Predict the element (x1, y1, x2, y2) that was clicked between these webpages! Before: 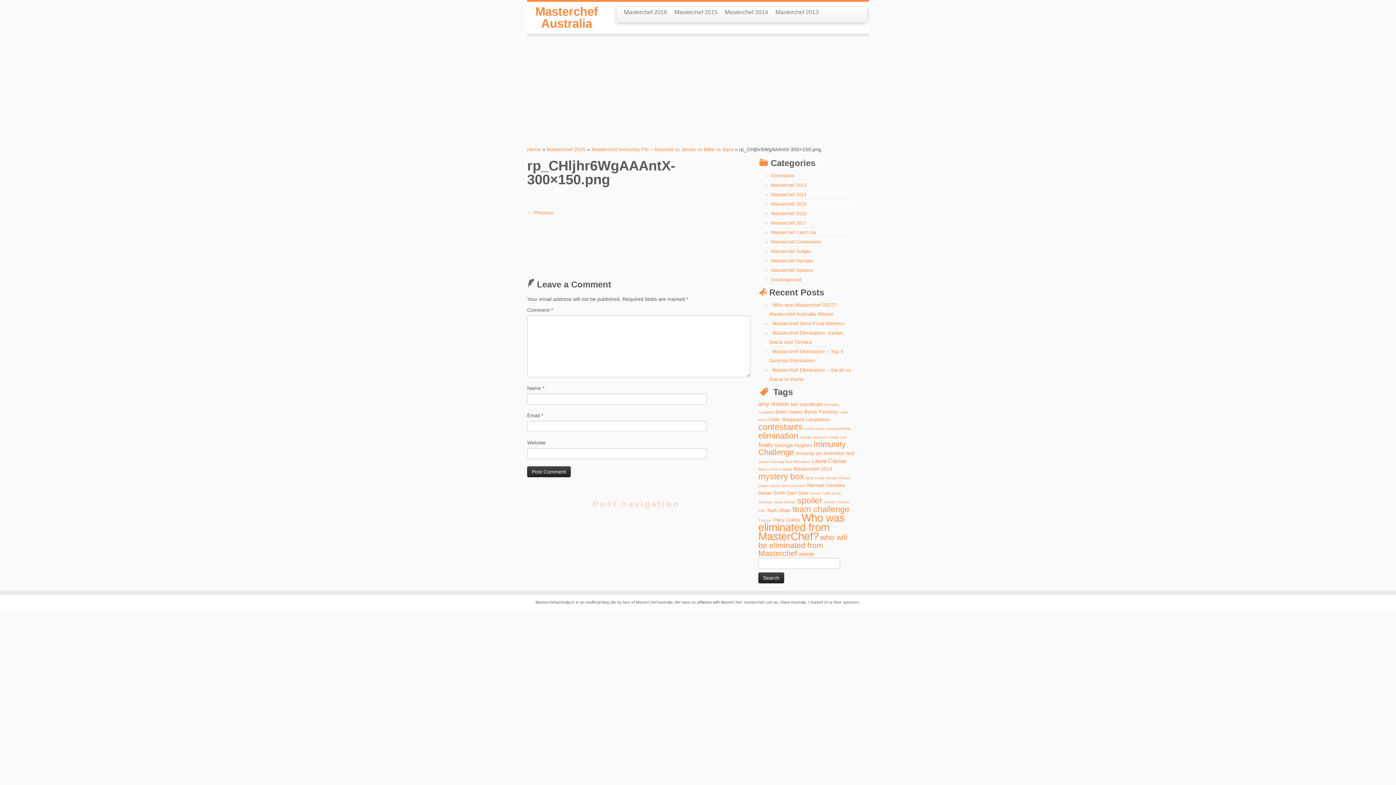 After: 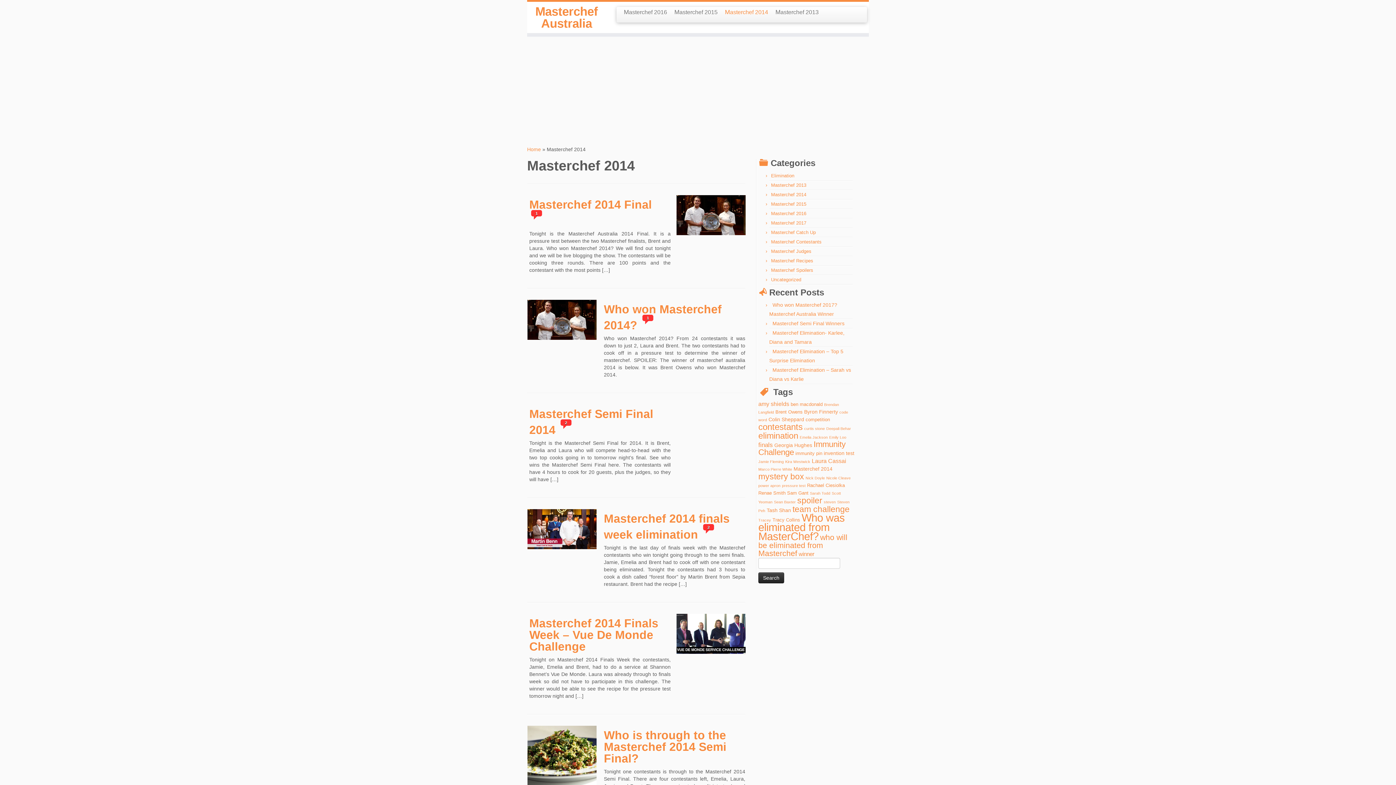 Action: bbox: (721, 6, 772, 17) label: Masterchef 2014